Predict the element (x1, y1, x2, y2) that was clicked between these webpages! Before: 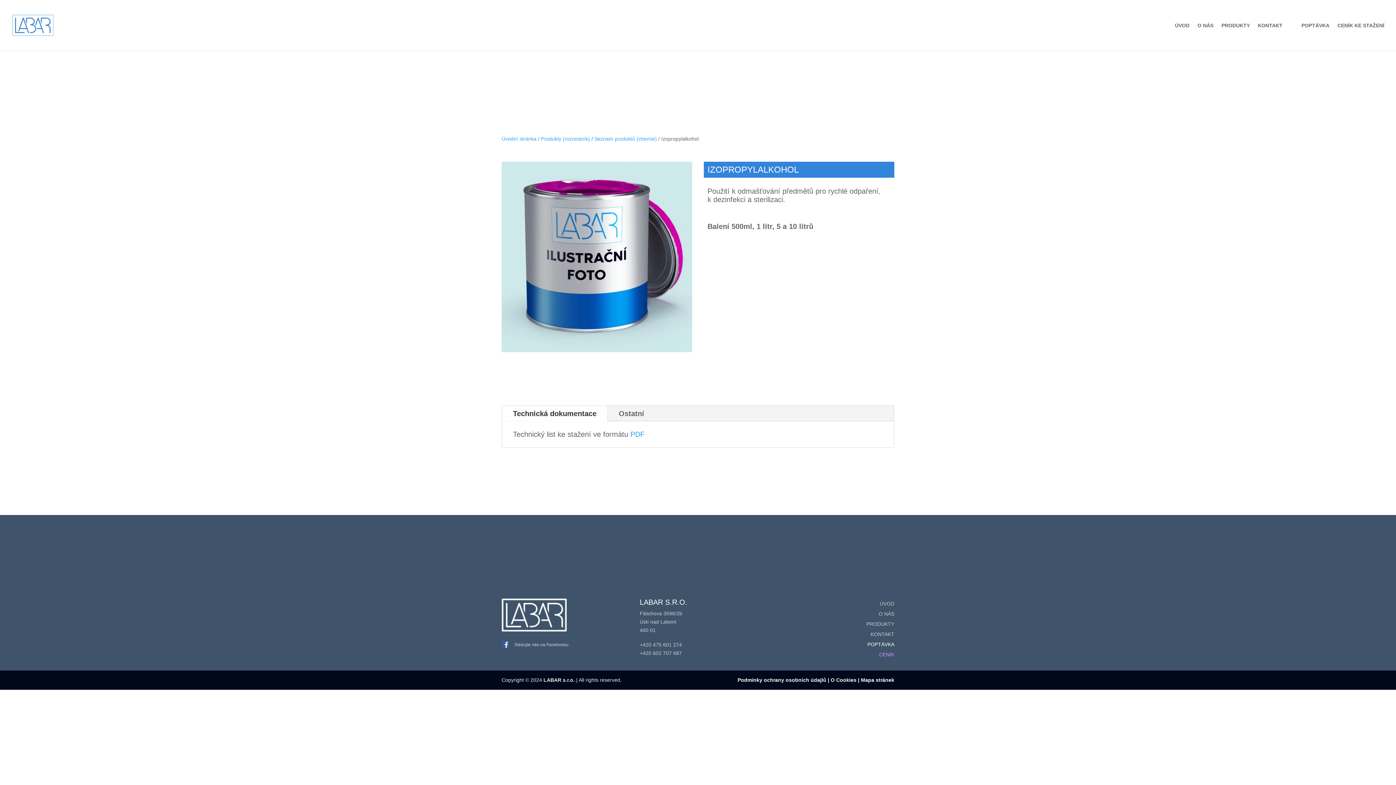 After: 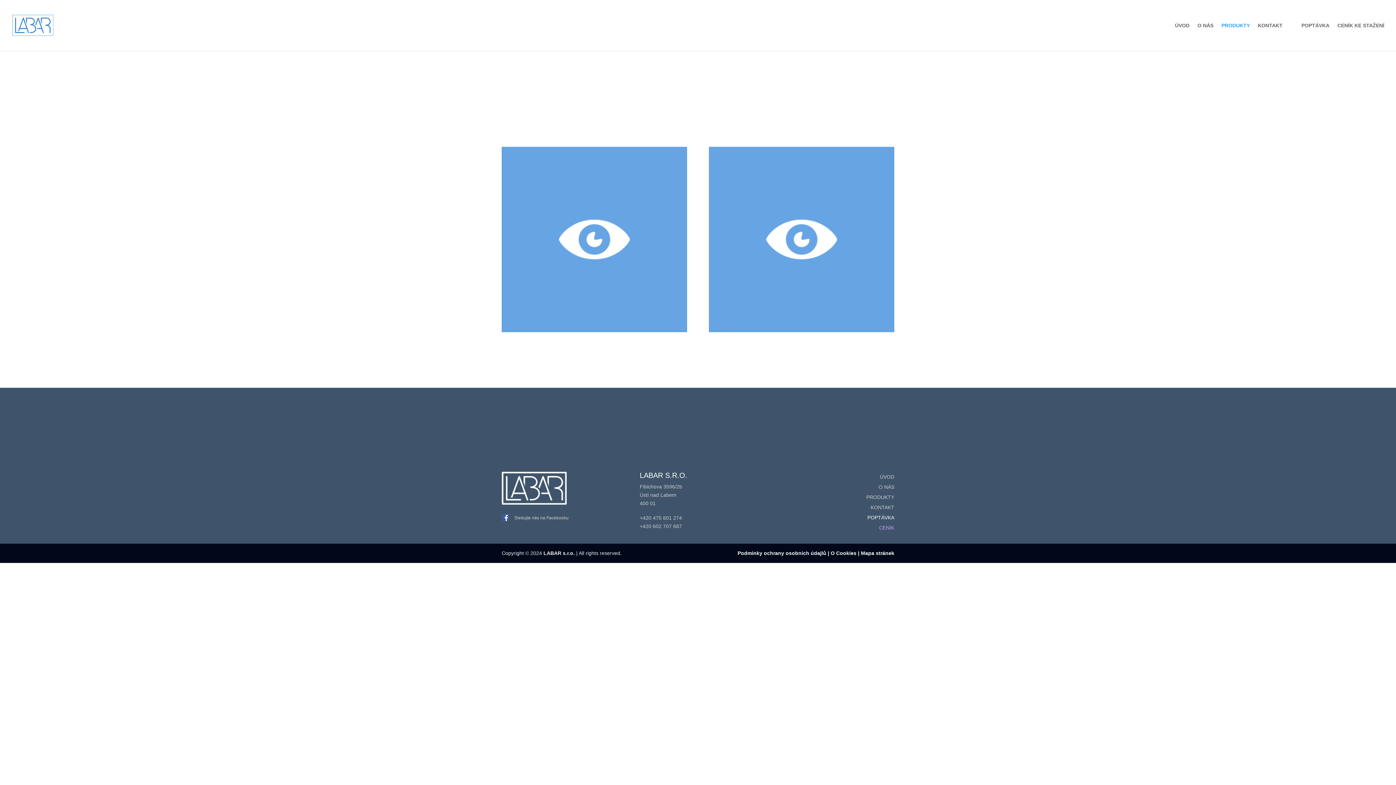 Action: bbox: (541, 136, 590, 141) label: Produkty (rozcestník)